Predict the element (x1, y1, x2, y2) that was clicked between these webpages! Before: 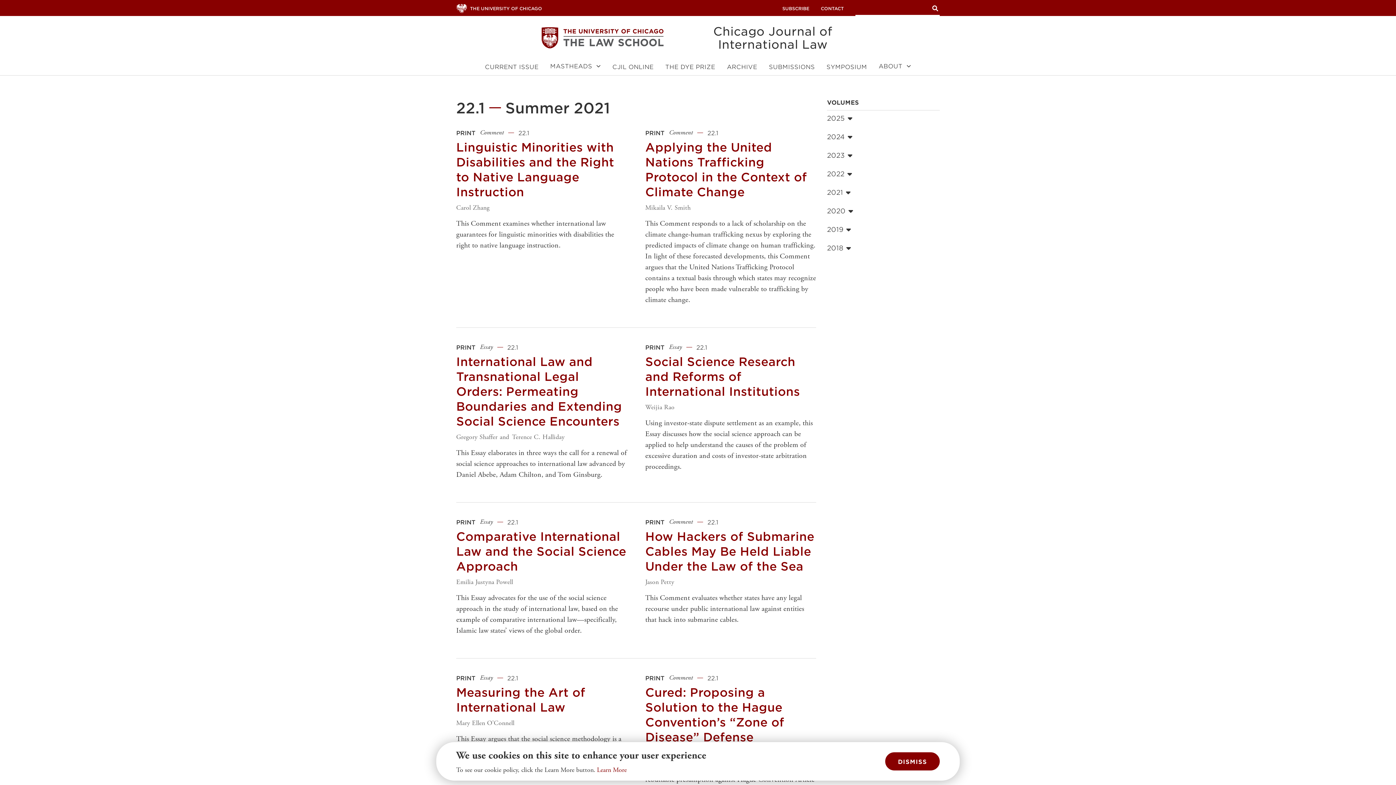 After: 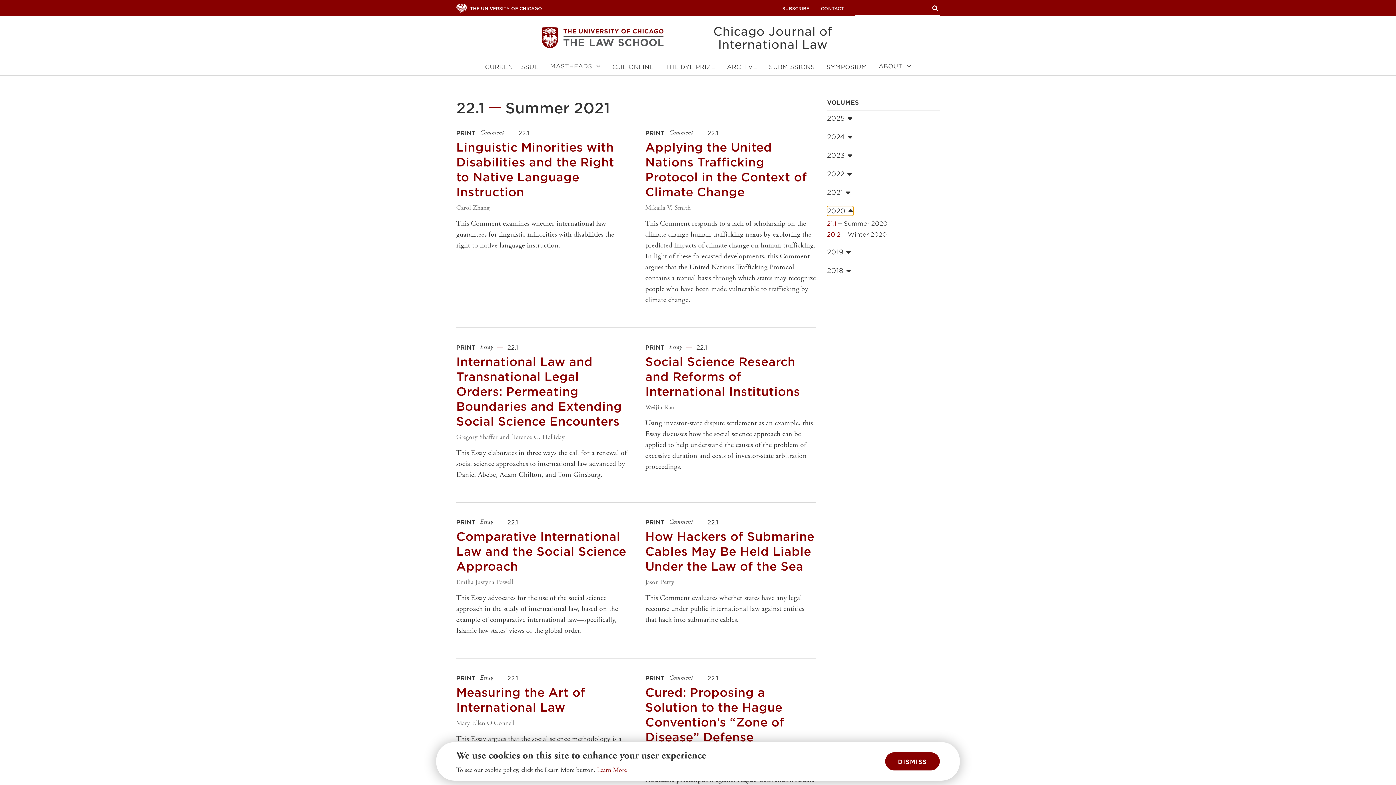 Action: label: 2020 bbox: (827, 206, 853, 216)